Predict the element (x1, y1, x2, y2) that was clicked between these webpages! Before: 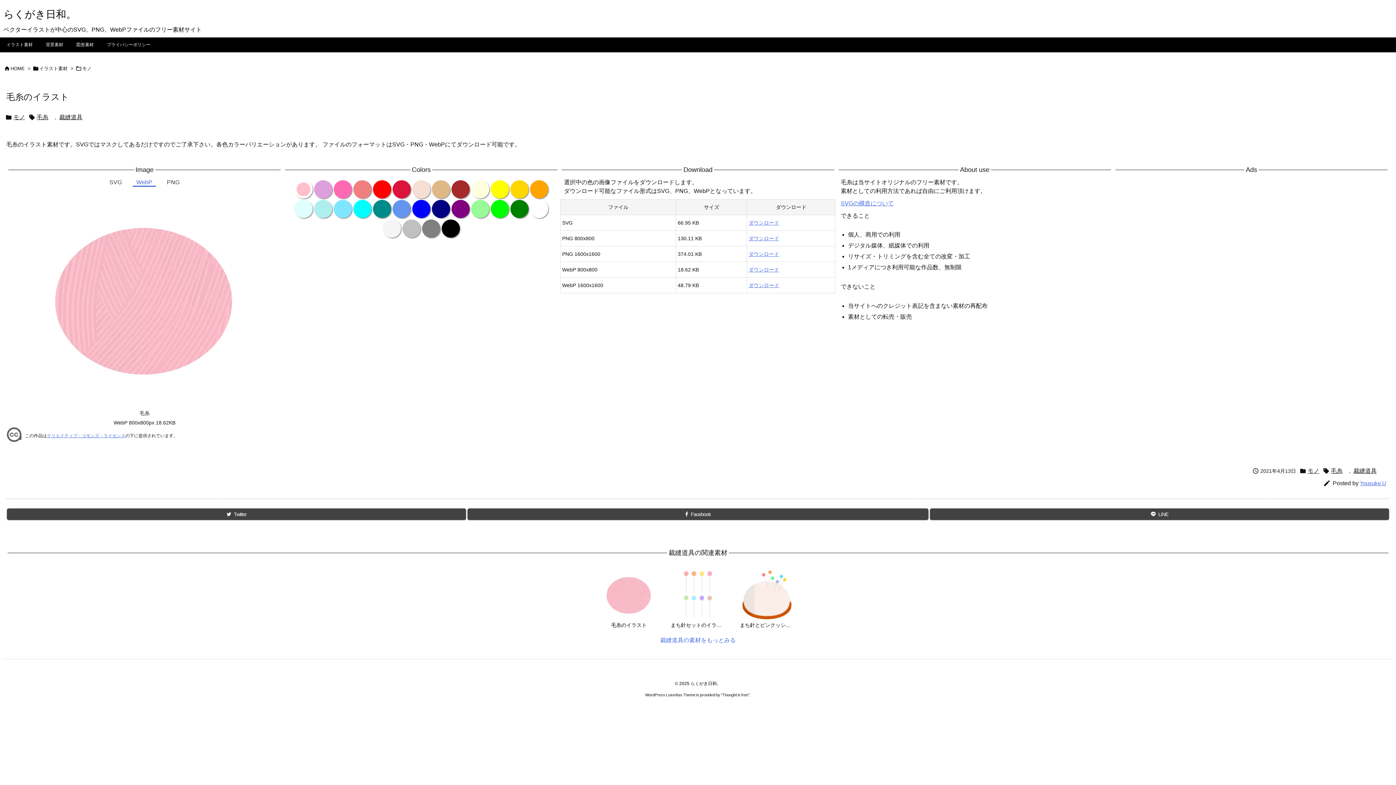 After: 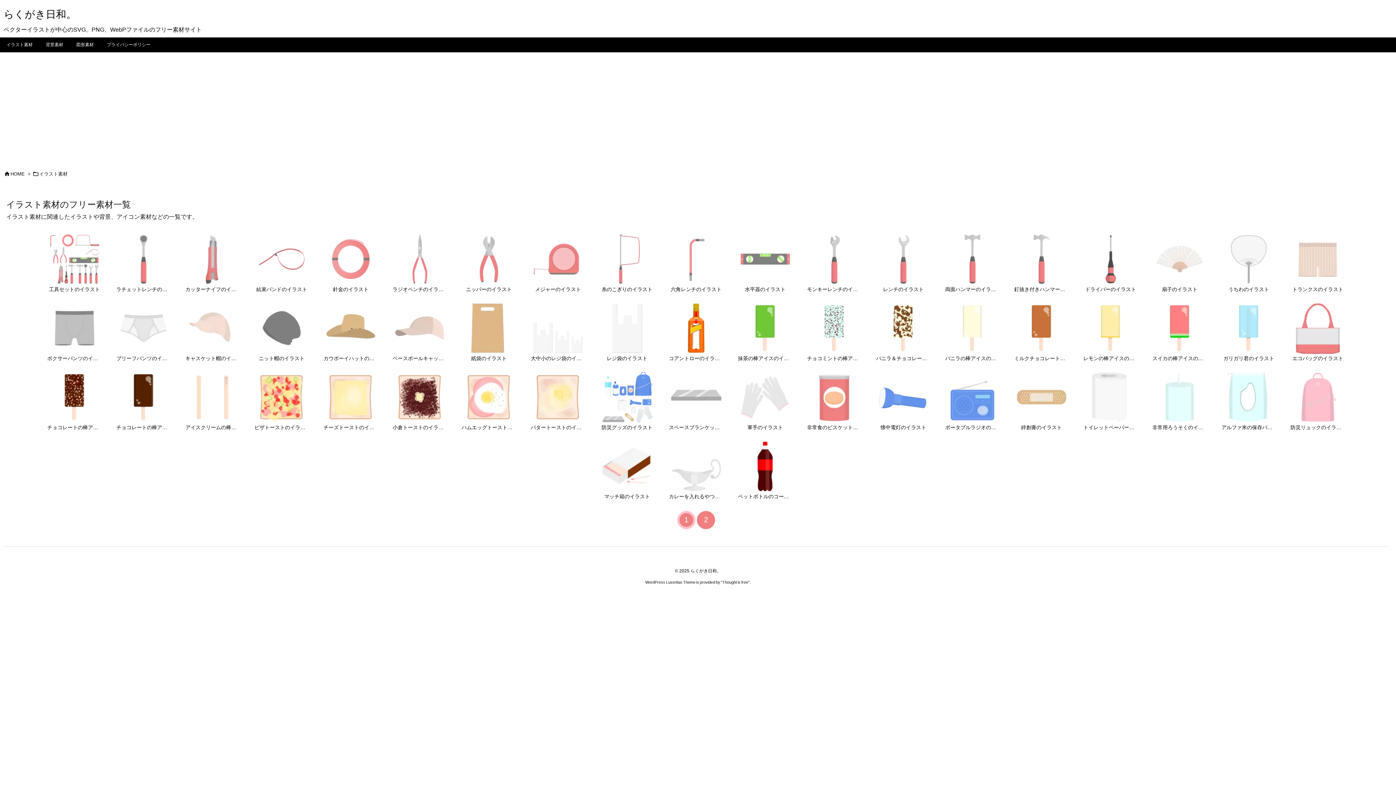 Action: bbox: (39, 65, 67, 71) label: イラスト素材